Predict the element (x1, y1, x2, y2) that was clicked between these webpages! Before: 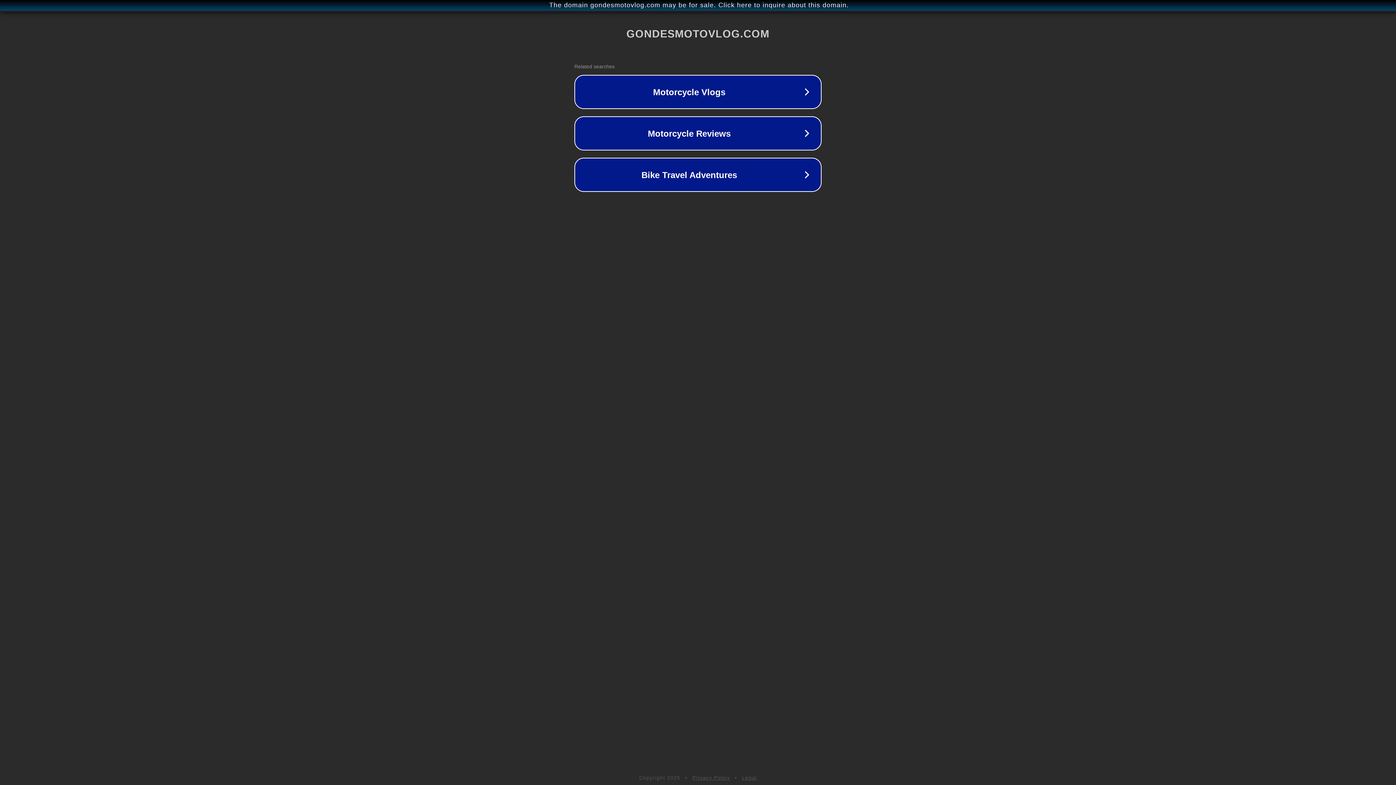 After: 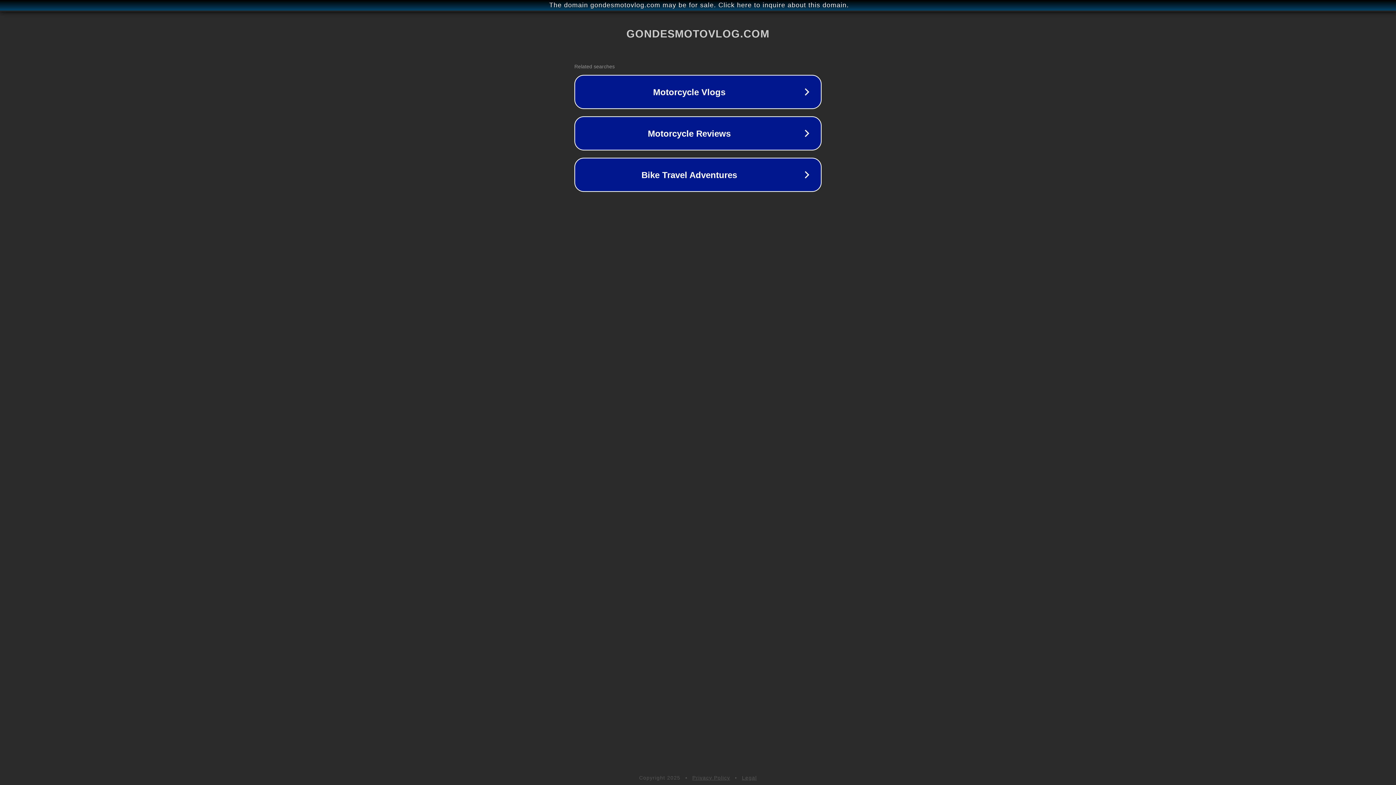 Action: label: Privacy Policy bbox: (692, 775, 730, 781)